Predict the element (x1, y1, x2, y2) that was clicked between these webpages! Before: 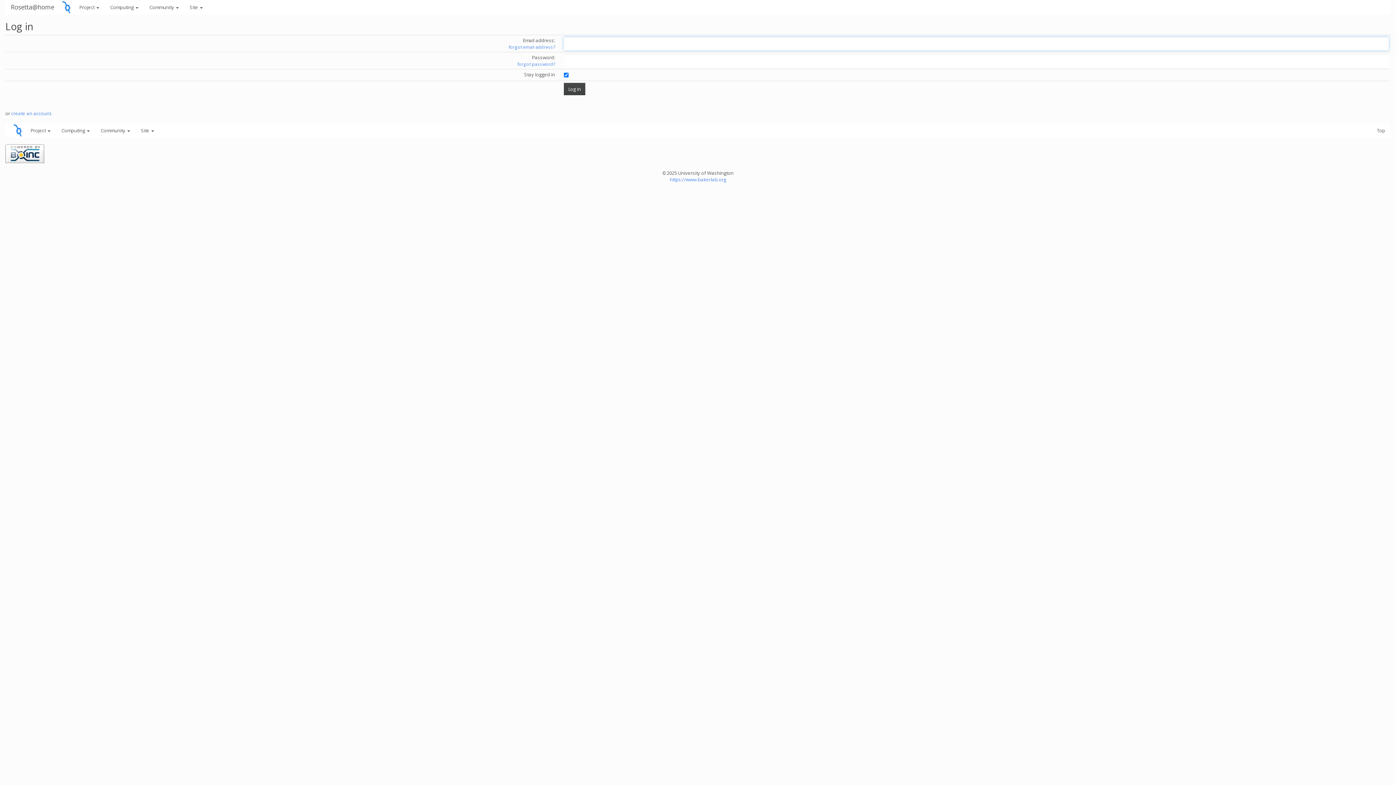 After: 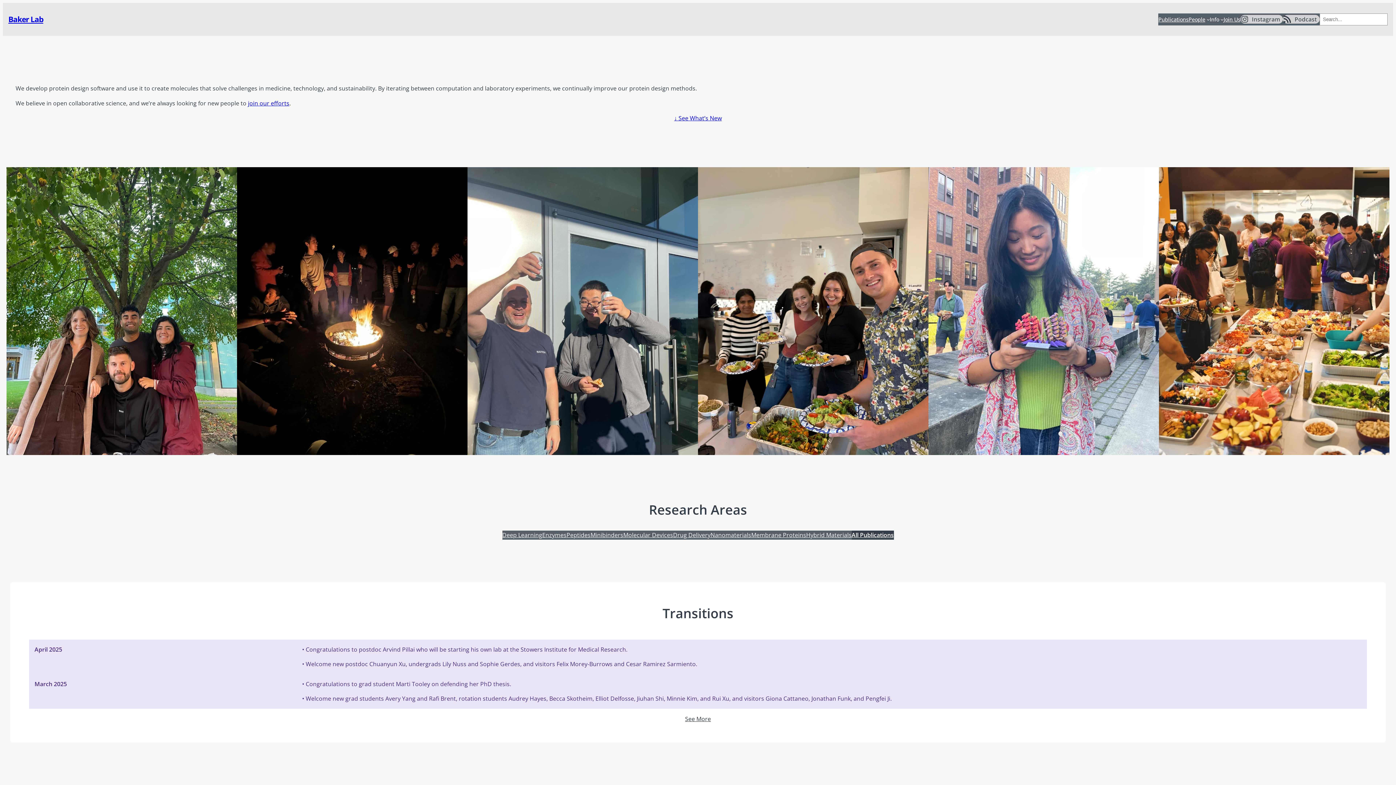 Action: bbox: (670, 176, 726, 182) label: https://www.bakerlab.org